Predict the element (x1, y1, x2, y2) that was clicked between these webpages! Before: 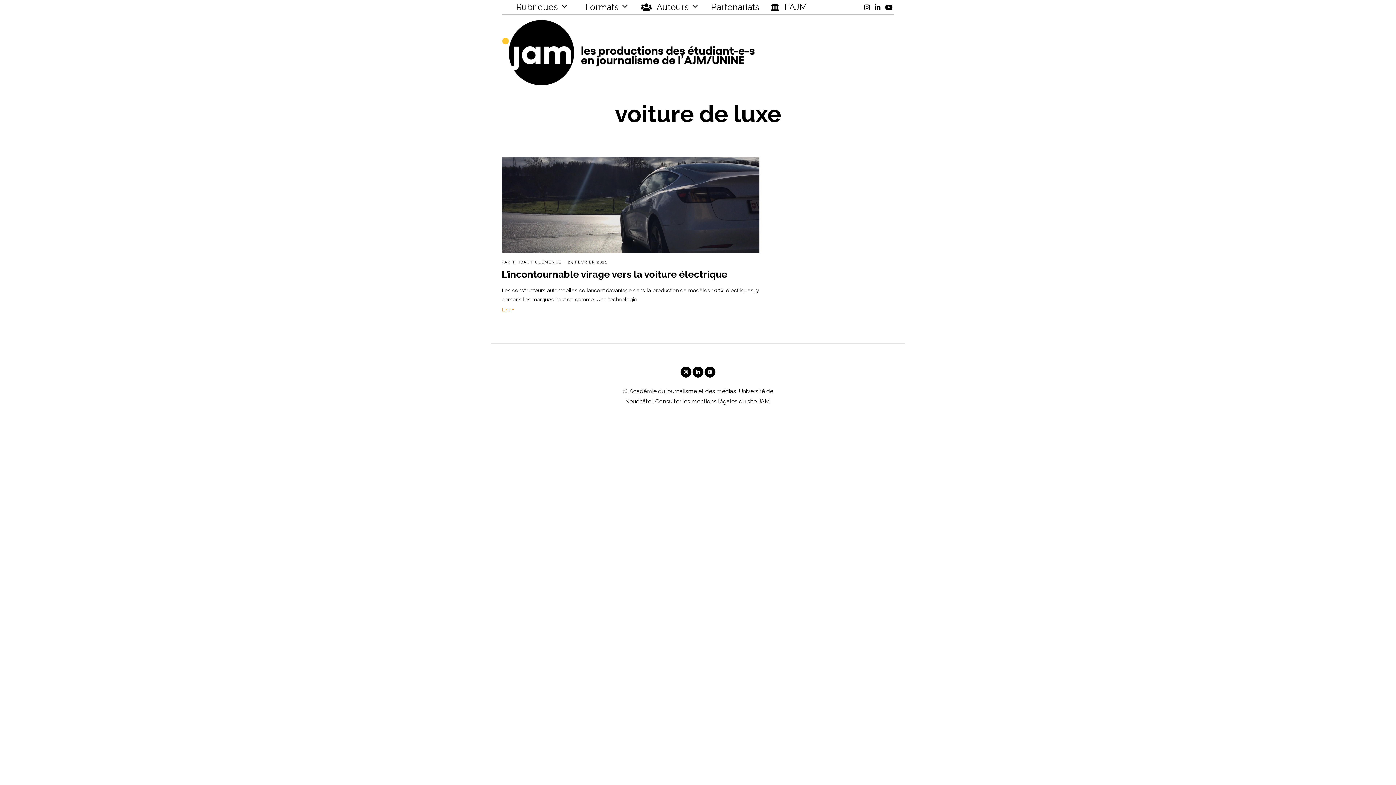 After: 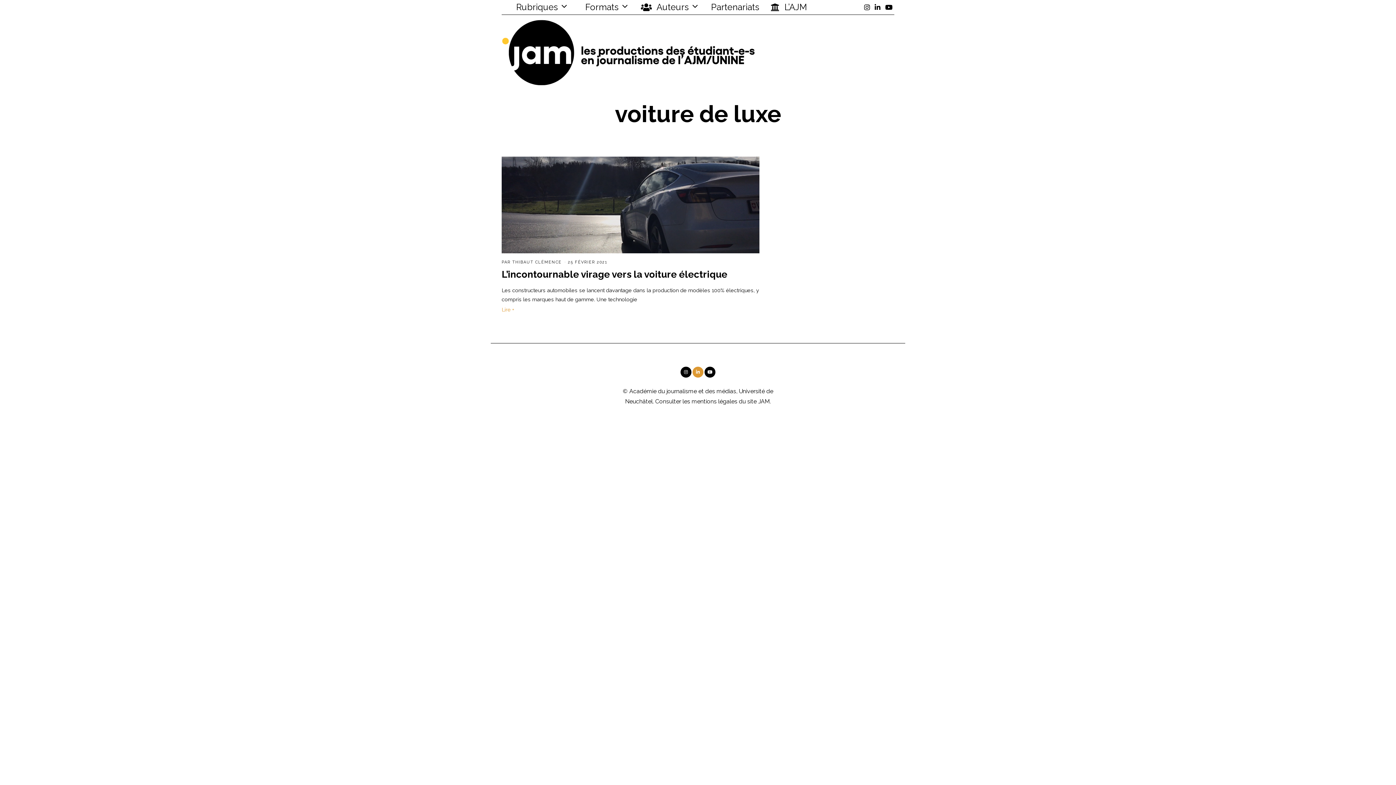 Action: bbox: (692, 366, 703, 377)